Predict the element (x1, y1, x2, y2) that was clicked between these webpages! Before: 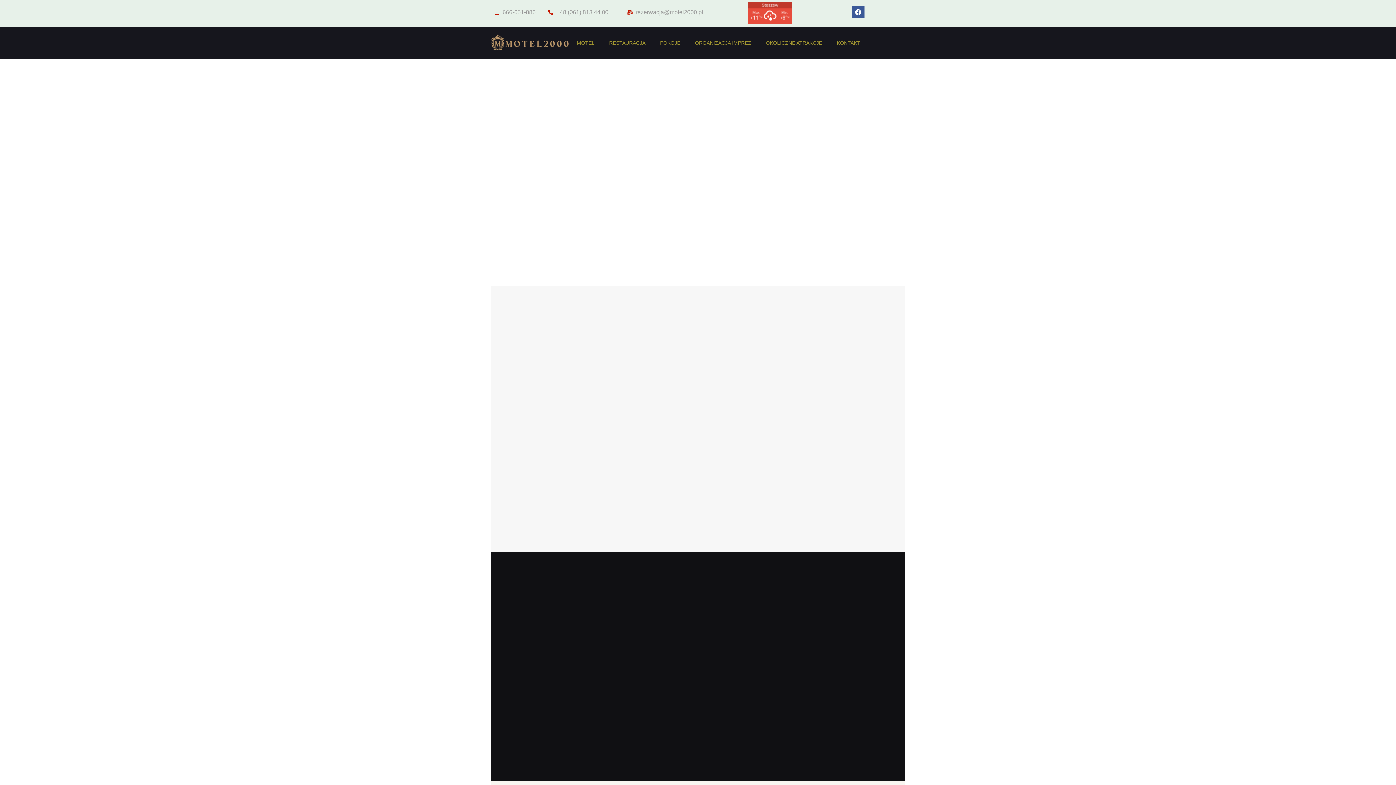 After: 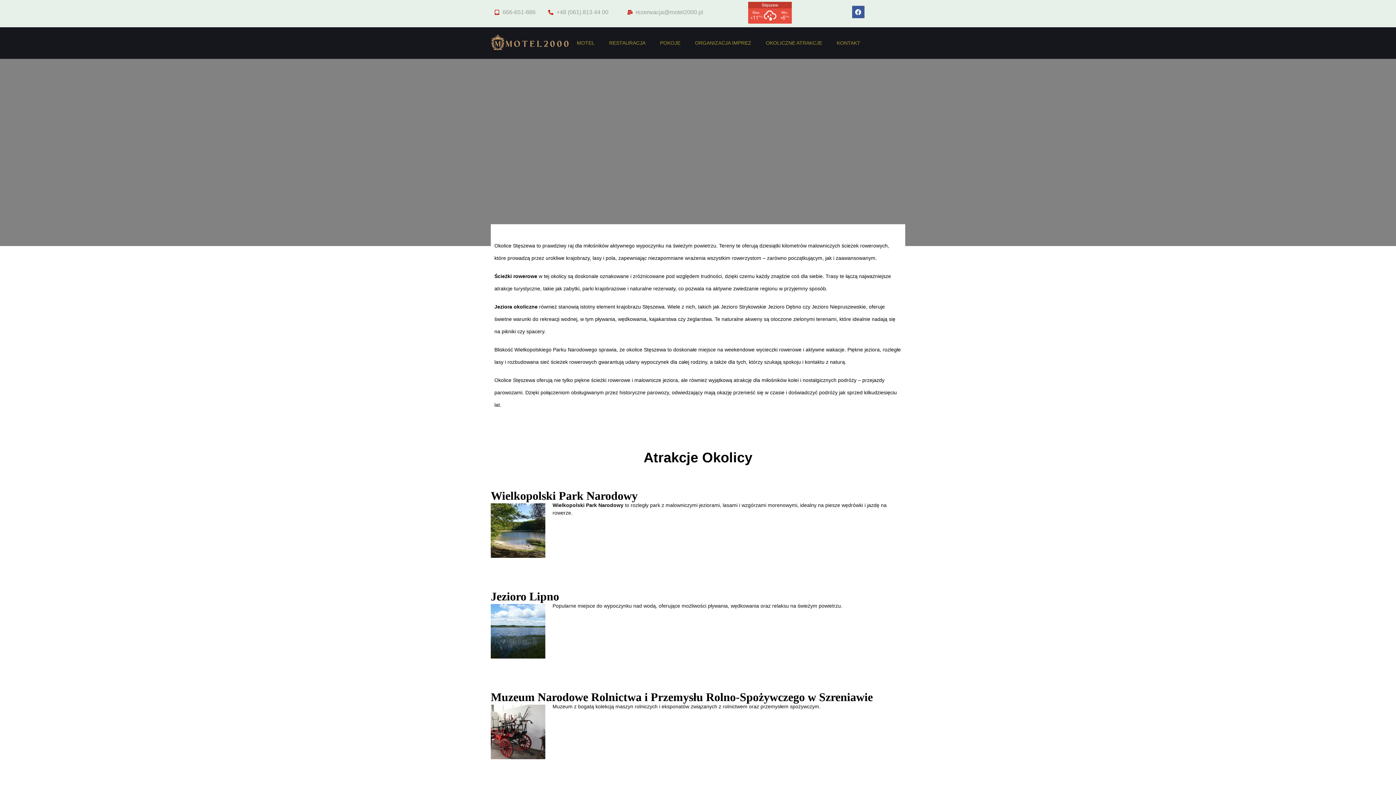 Action: bbox: (758, 39, 829, 47) label: OKOLICZNE ATRAKCJE